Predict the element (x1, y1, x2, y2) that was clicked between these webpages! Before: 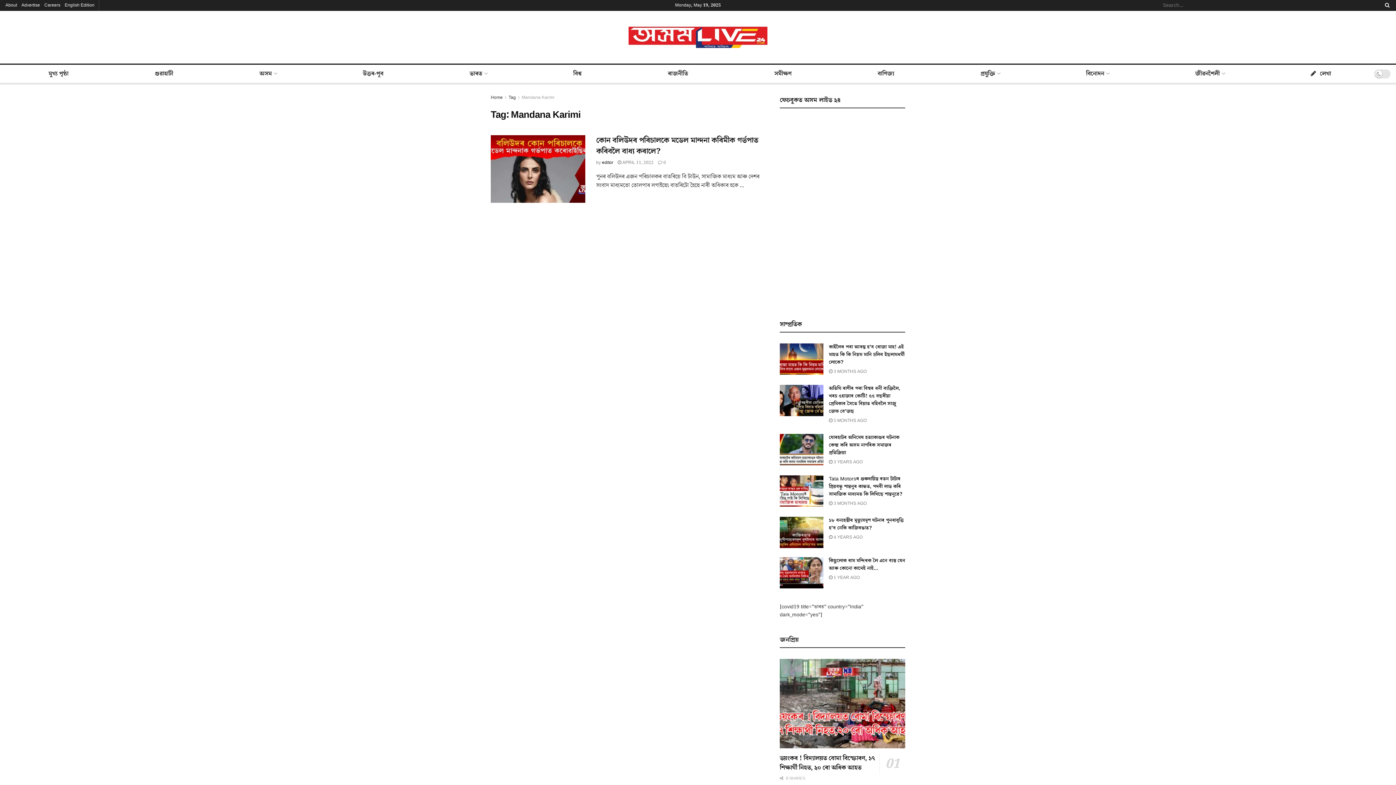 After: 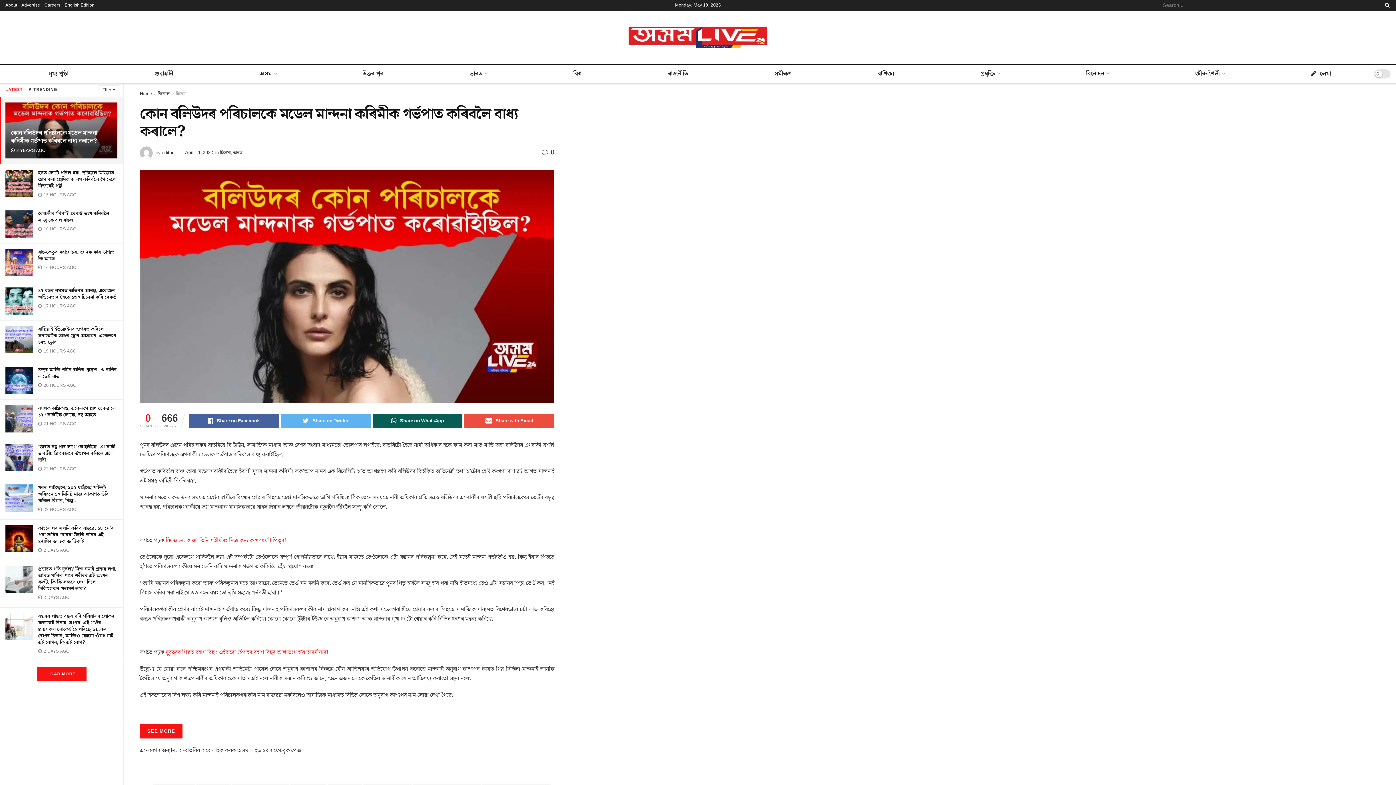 Action: label:  APRIL 11, 2022 bbox: (617, 159, 653, 165)